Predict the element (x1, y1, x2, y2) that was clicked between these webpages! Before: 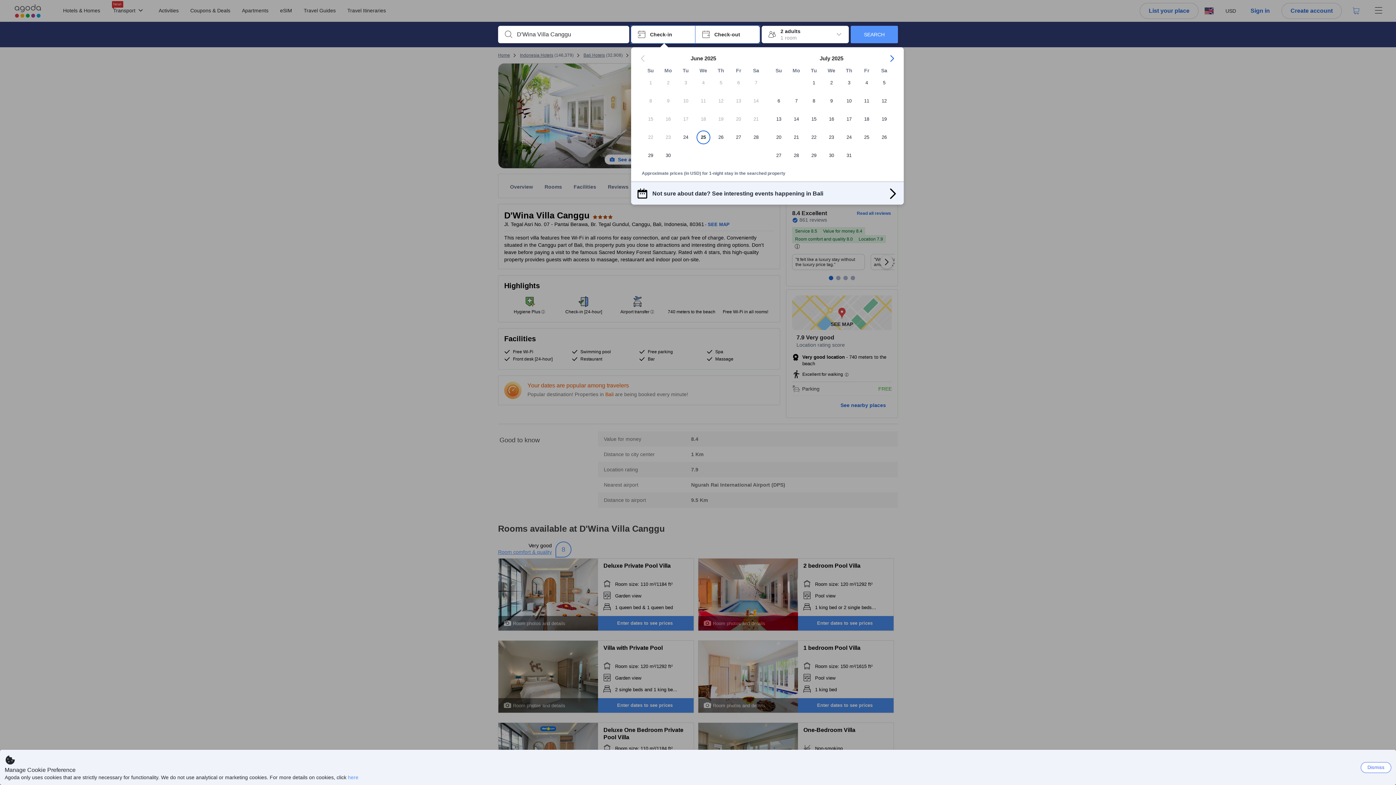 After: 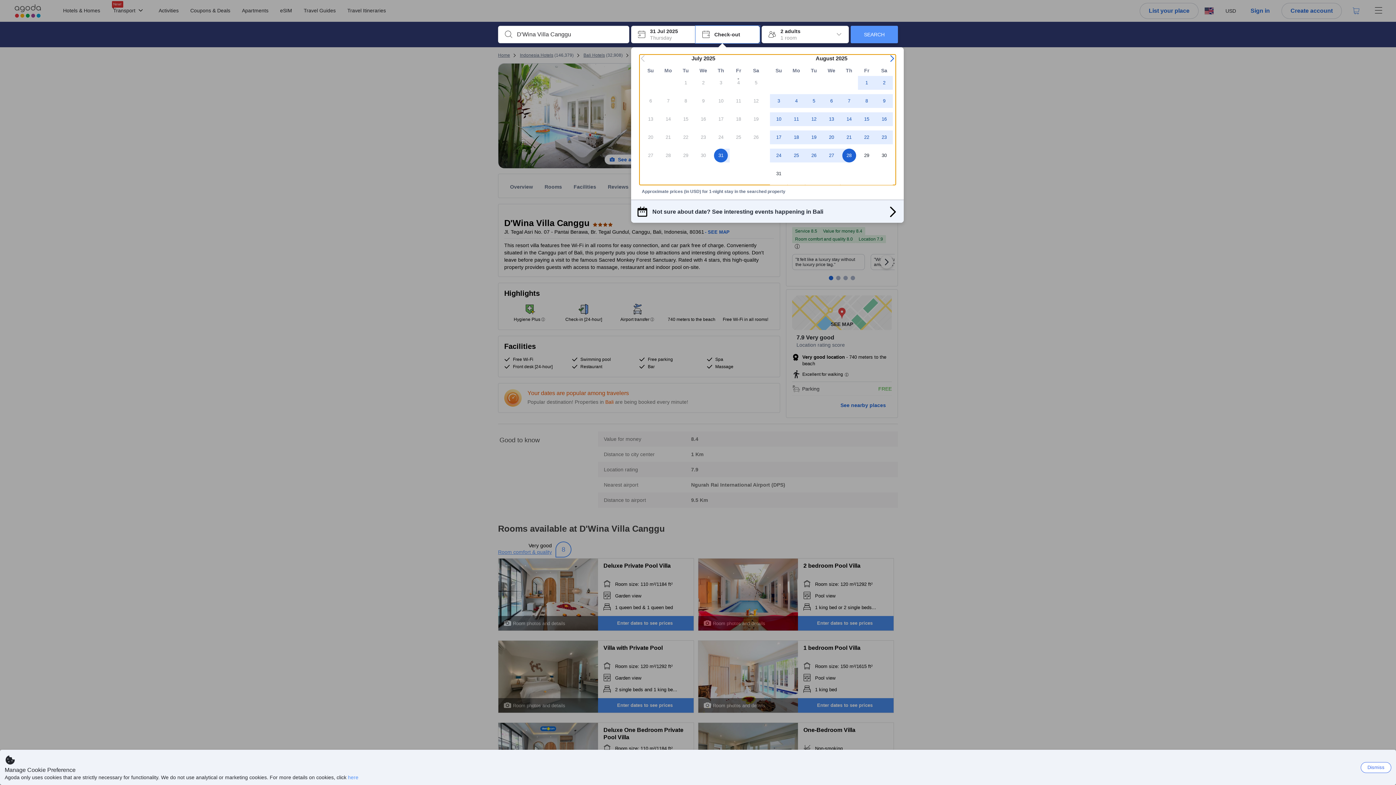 Action: bbox: (840, 148, 858, 166) label: 31